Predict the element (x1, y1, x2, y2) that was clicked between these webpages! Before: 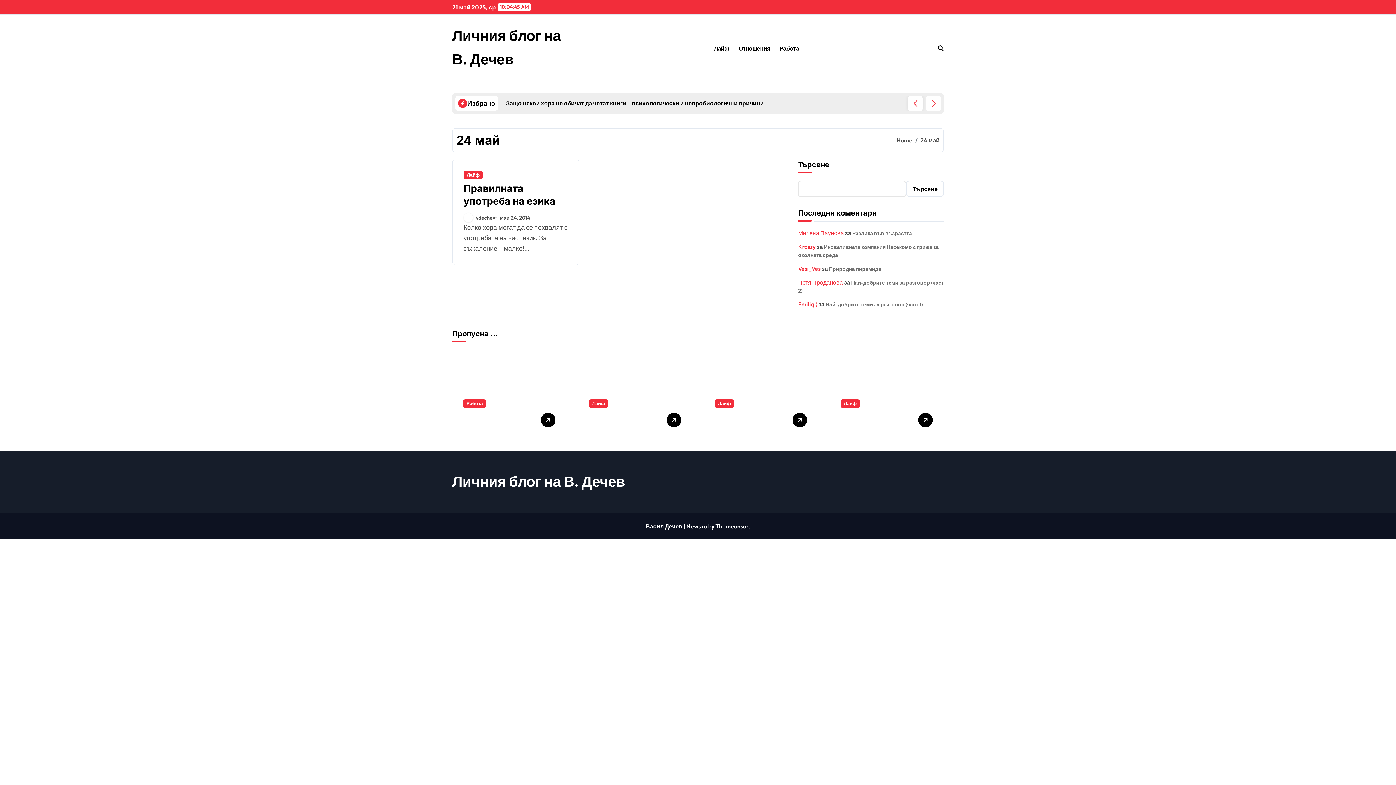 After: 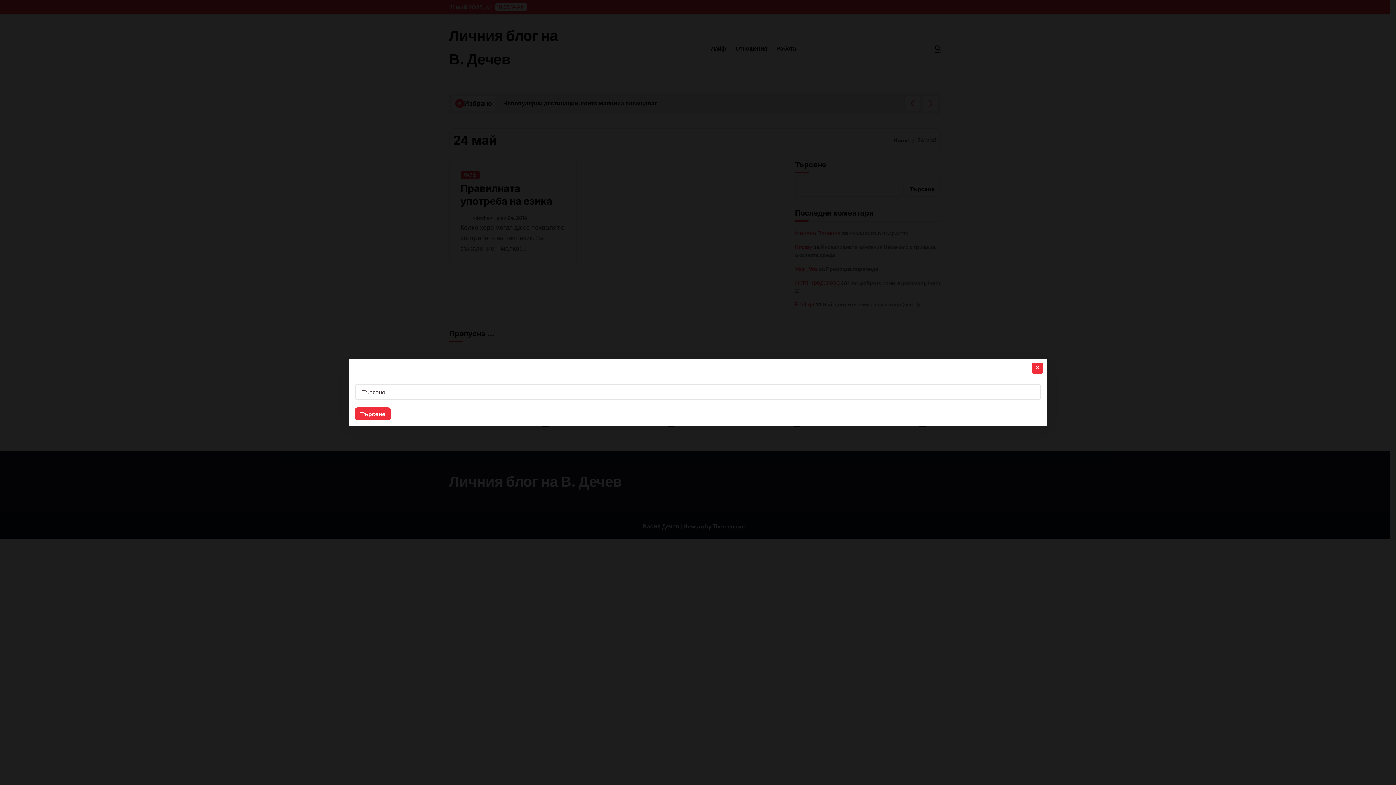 Action: bbox: (938, 44, 944, 52)